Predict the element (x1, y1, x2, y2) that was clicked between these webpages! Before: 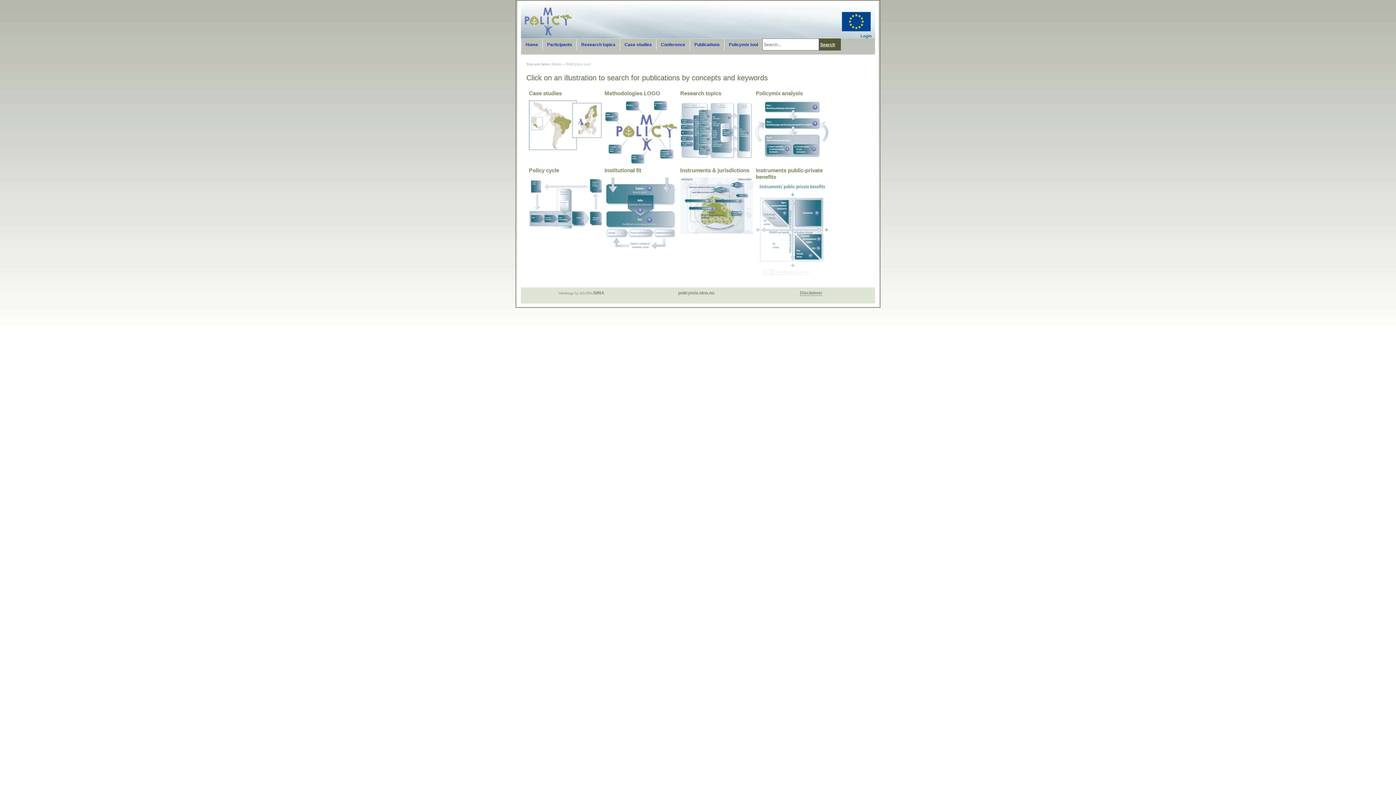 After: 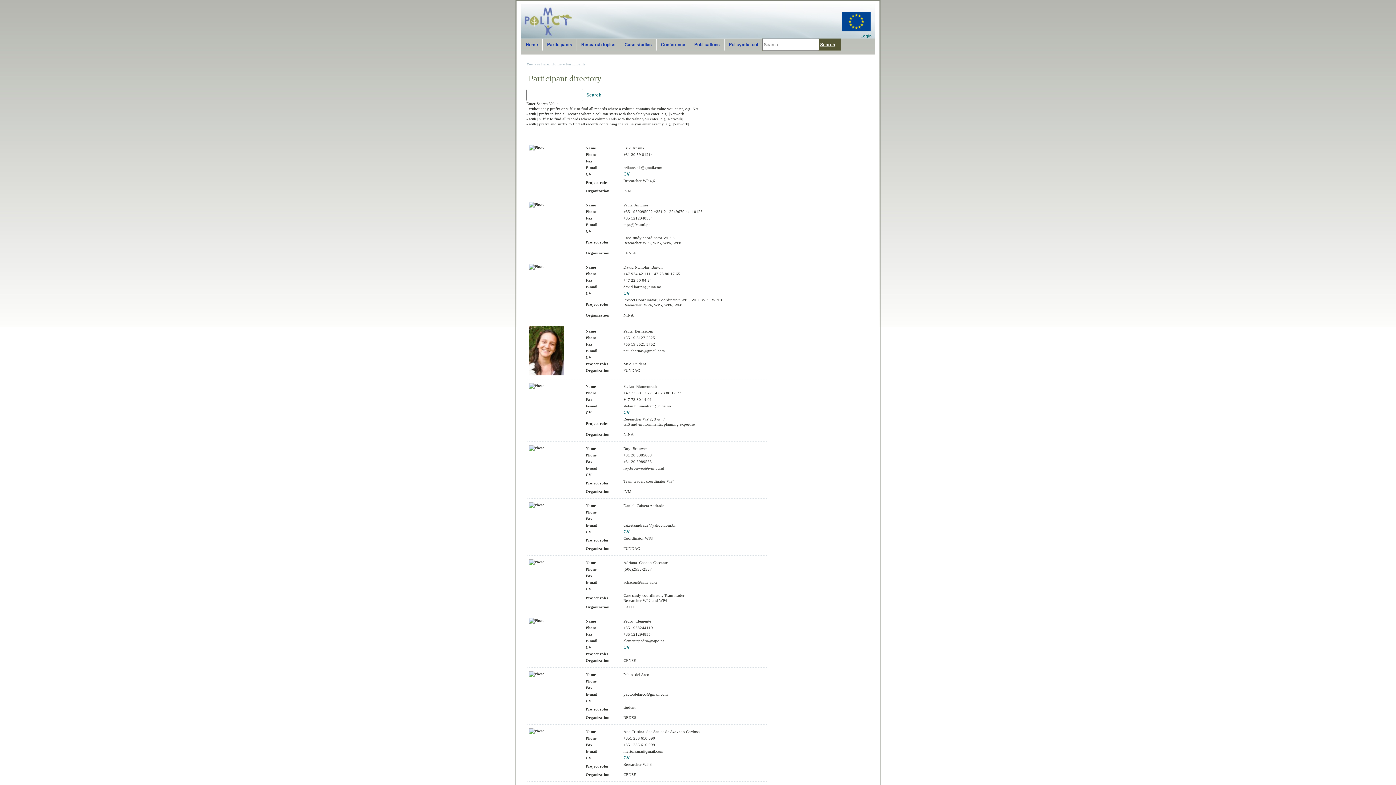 Action: label: Participants bbox: (542, 38, 576, 50)